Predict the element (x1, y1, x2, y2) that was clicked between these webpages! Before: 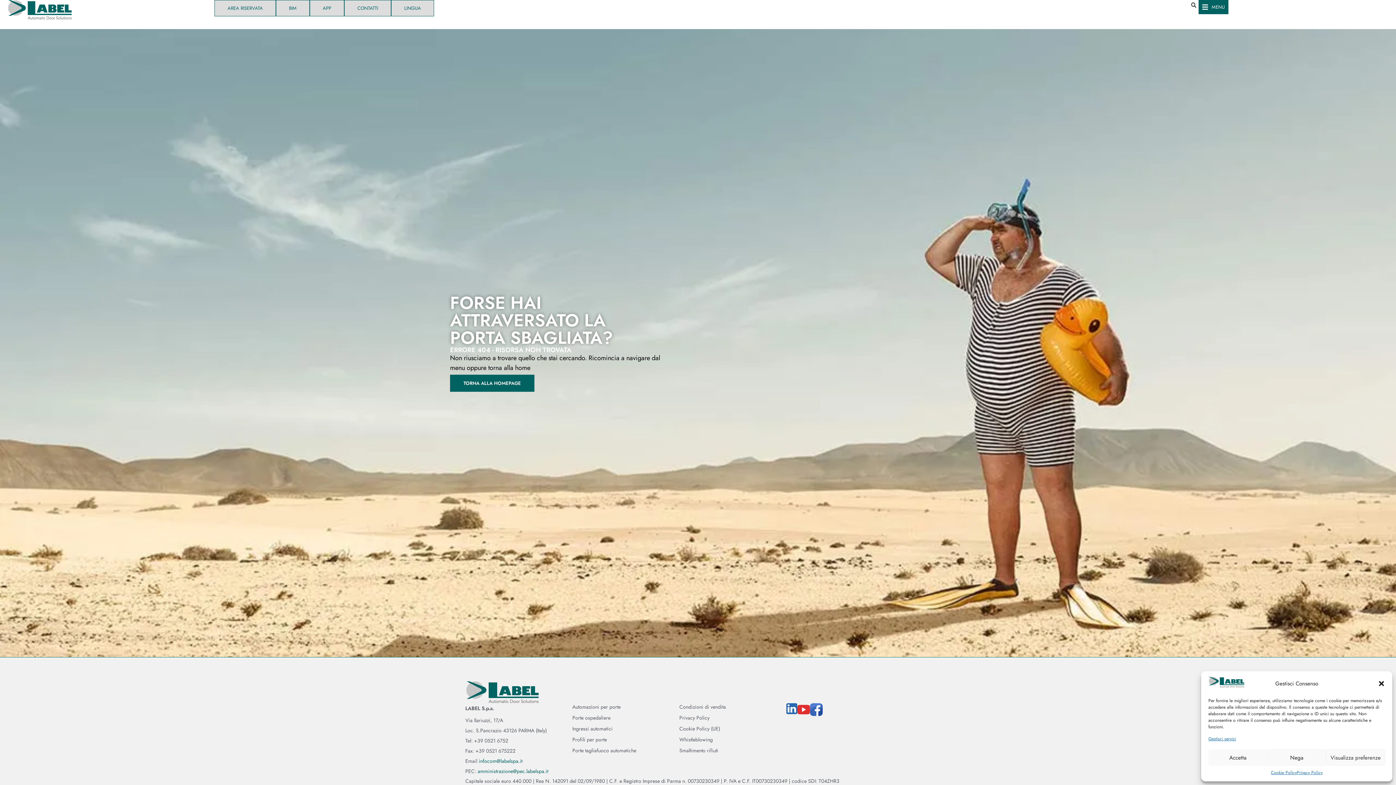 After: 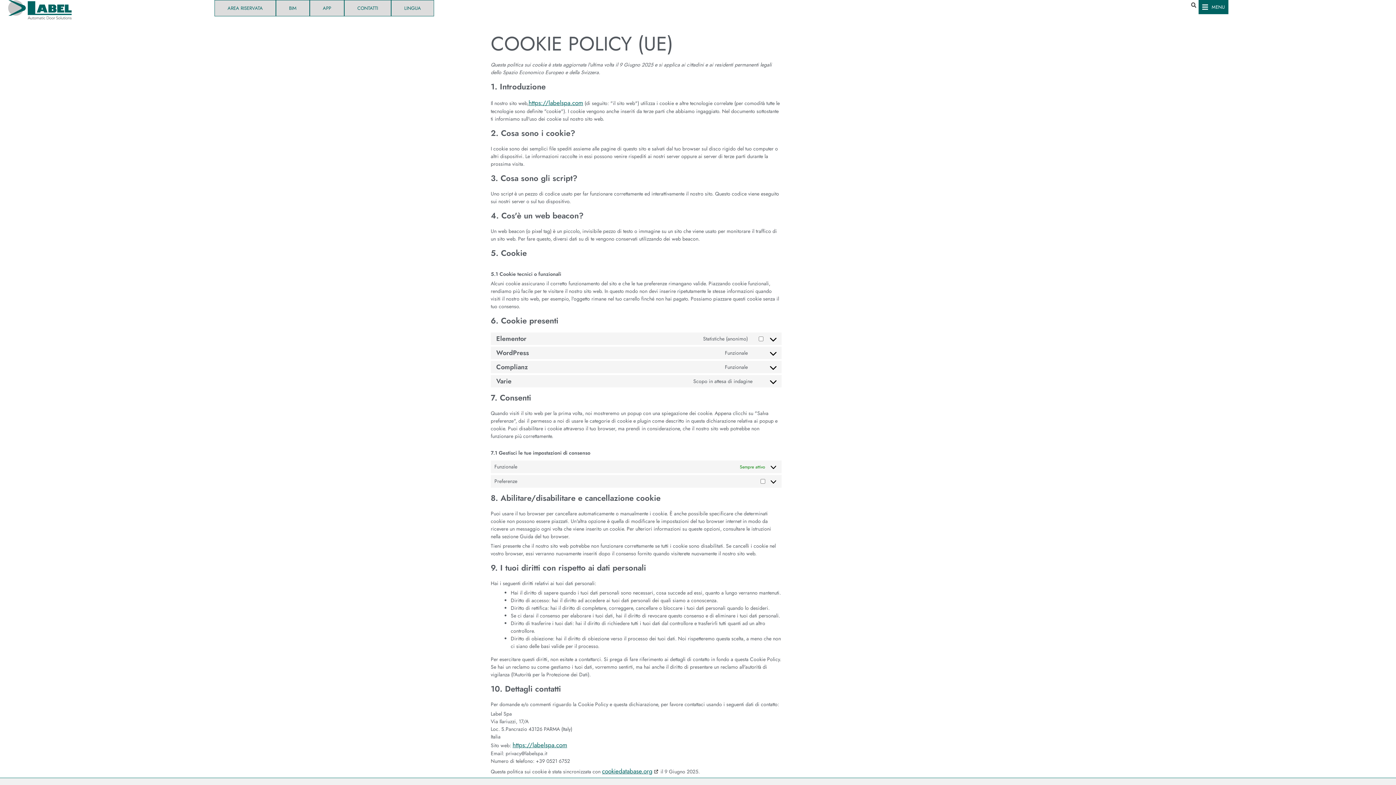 Action: label: Cookie Policy bbox: (1271, 769, 1297, 776)